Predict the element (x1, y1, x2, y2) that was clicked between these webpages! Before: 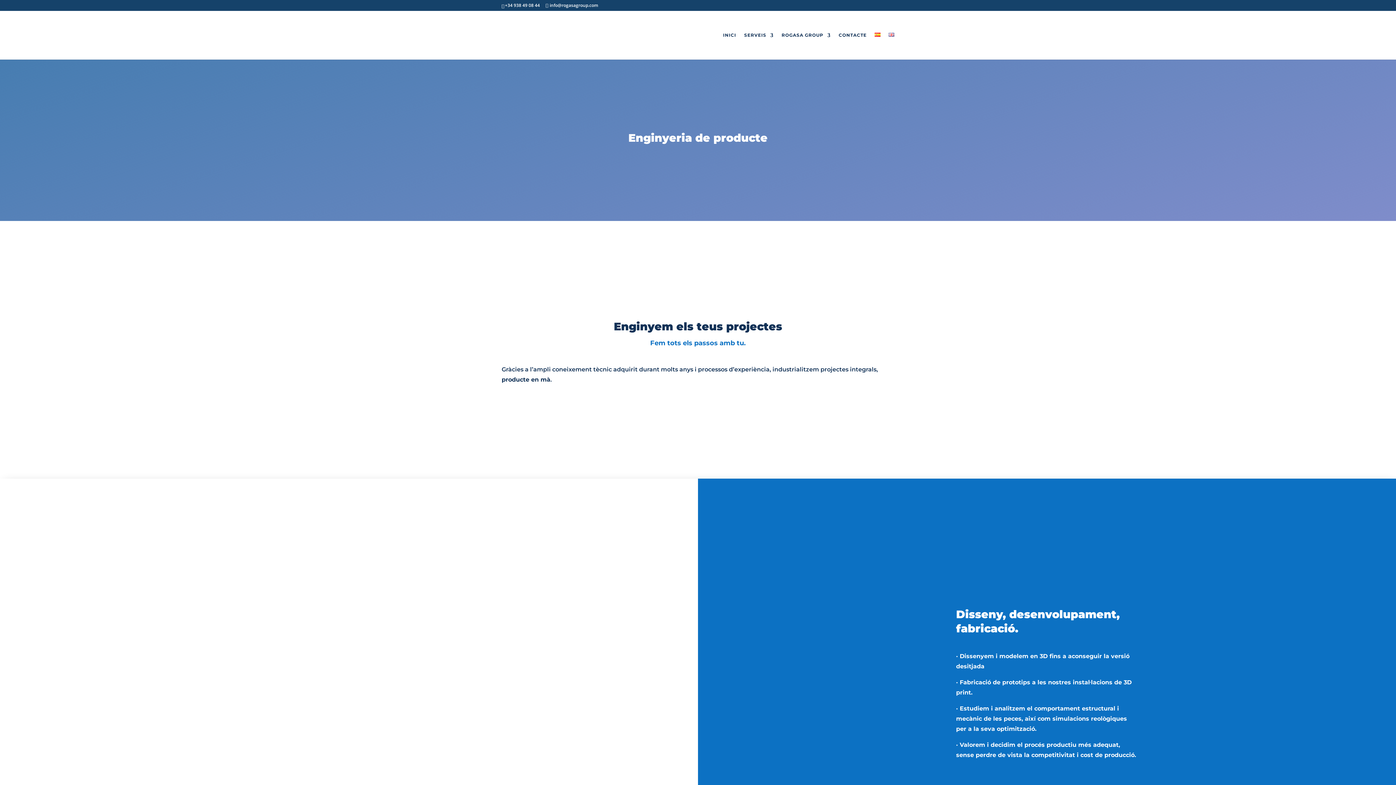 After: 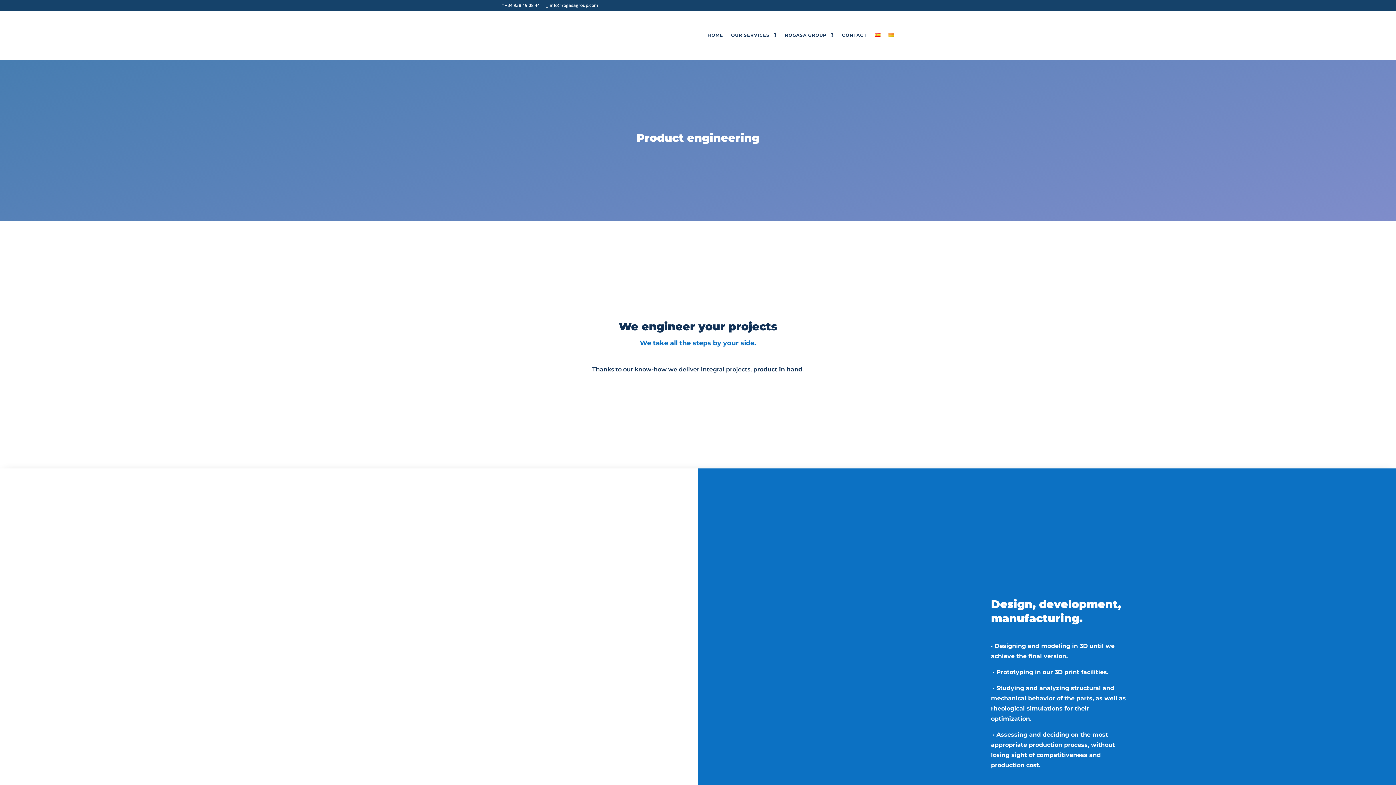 Action: bbox: (888, 32, 894, 59)